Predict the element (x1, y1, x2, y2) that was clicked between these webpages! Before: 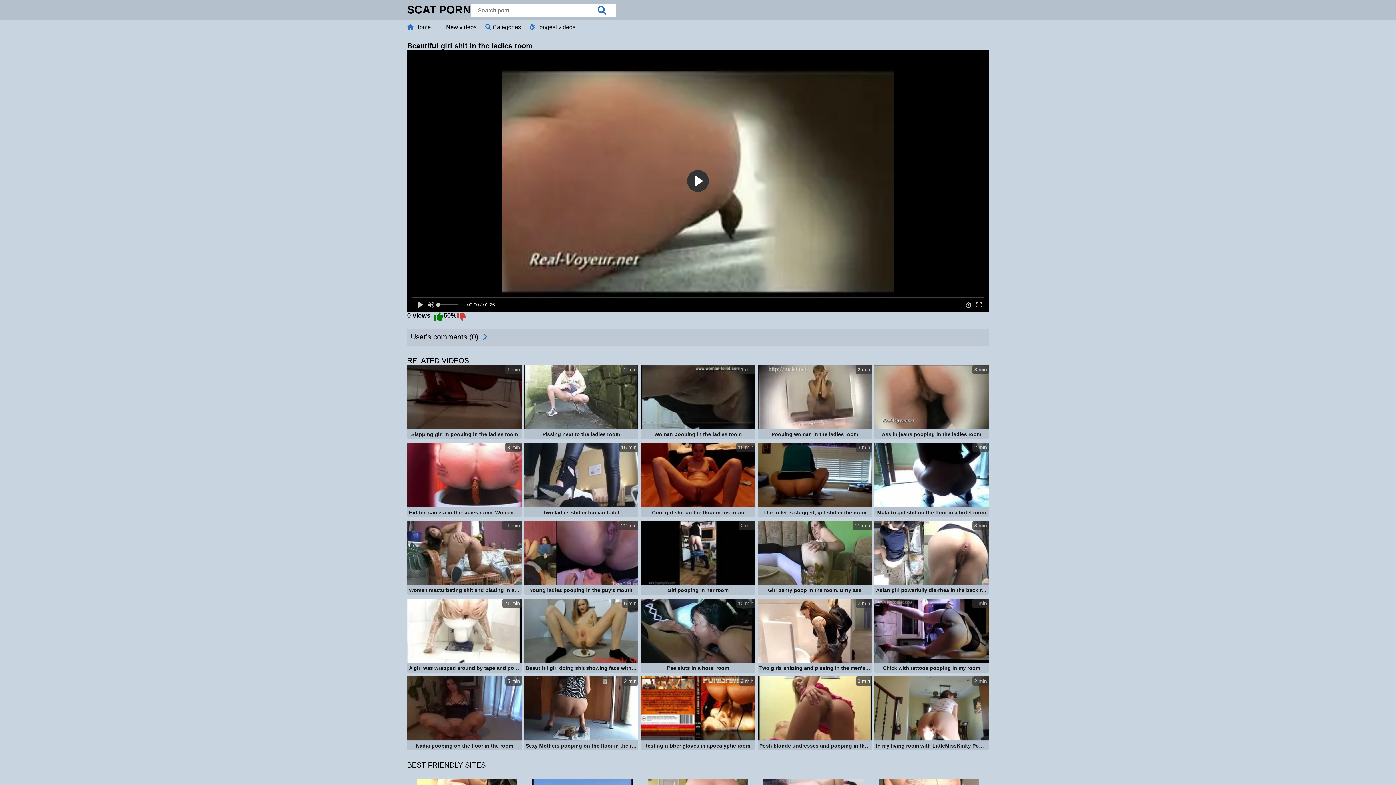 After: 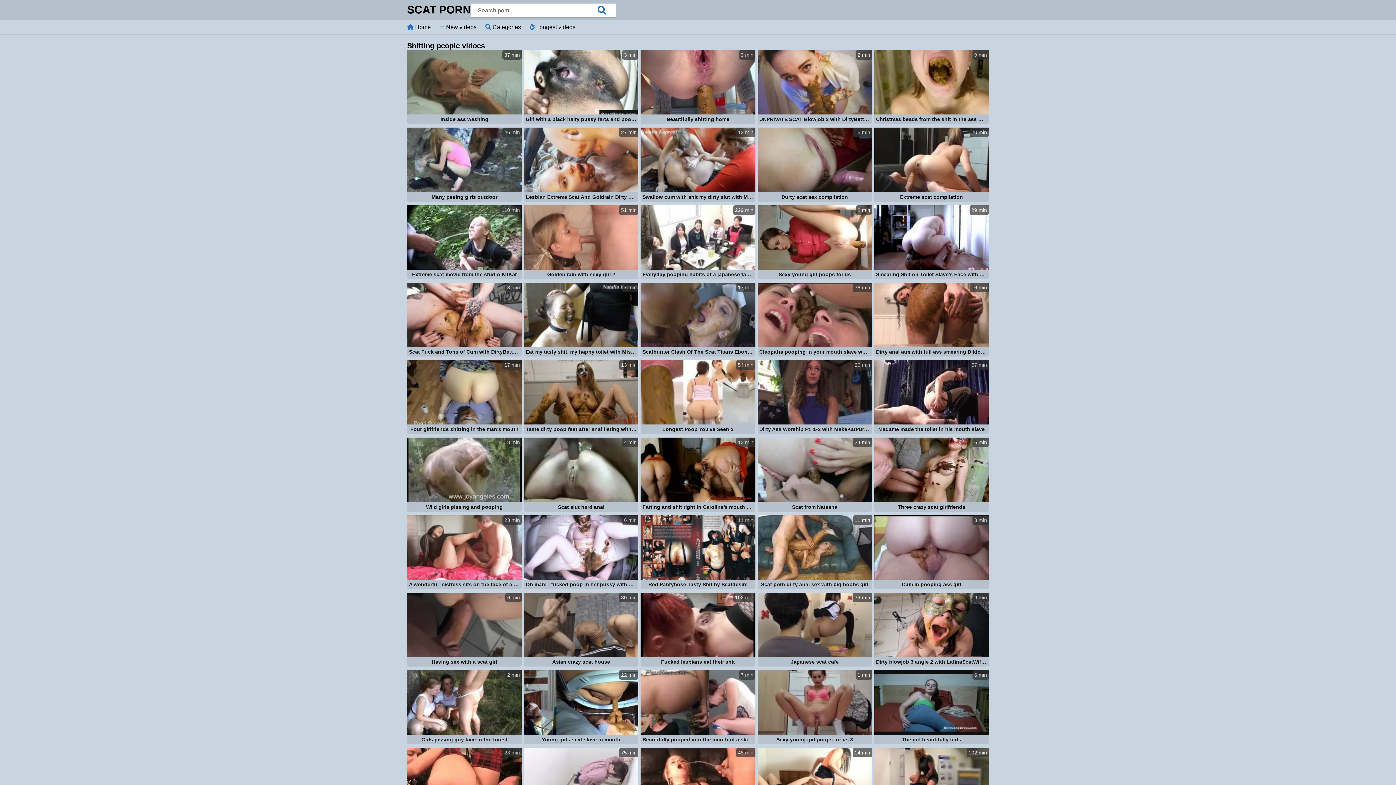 Action: label:  Home bbox: (407, 24, 430, 30)